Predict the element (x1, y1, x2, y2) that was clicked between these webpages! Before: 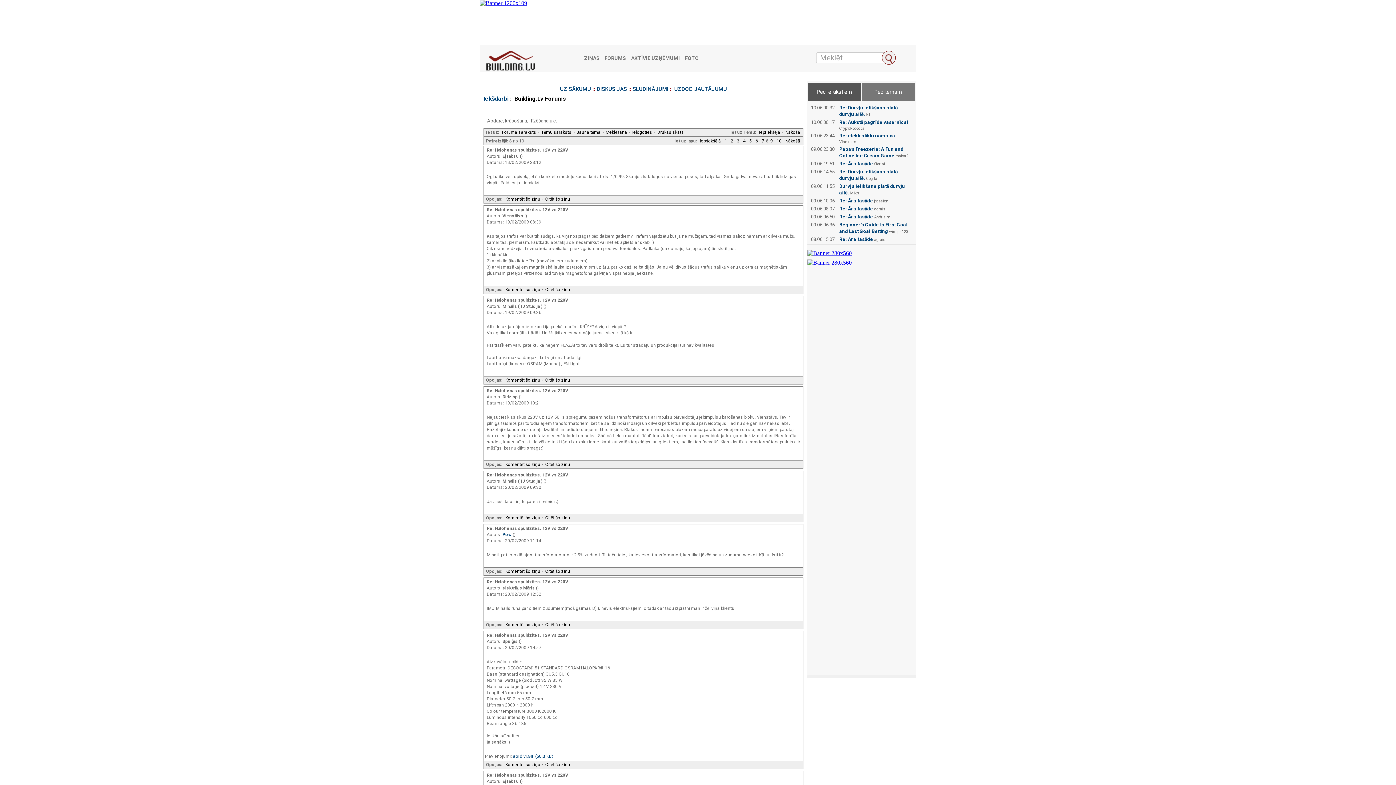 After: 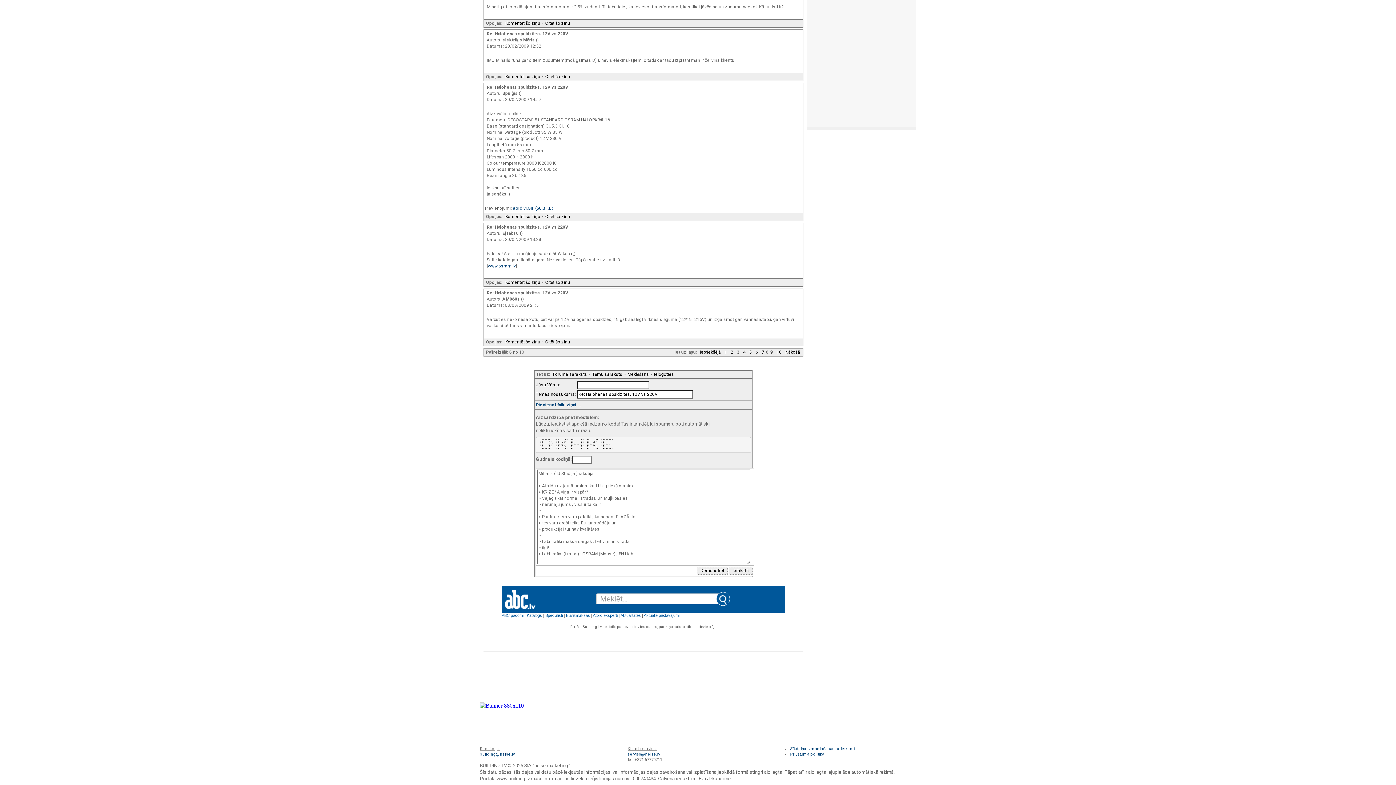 Action: label: Citēt šo ziņu bbox: (543, 377, 572, 383)